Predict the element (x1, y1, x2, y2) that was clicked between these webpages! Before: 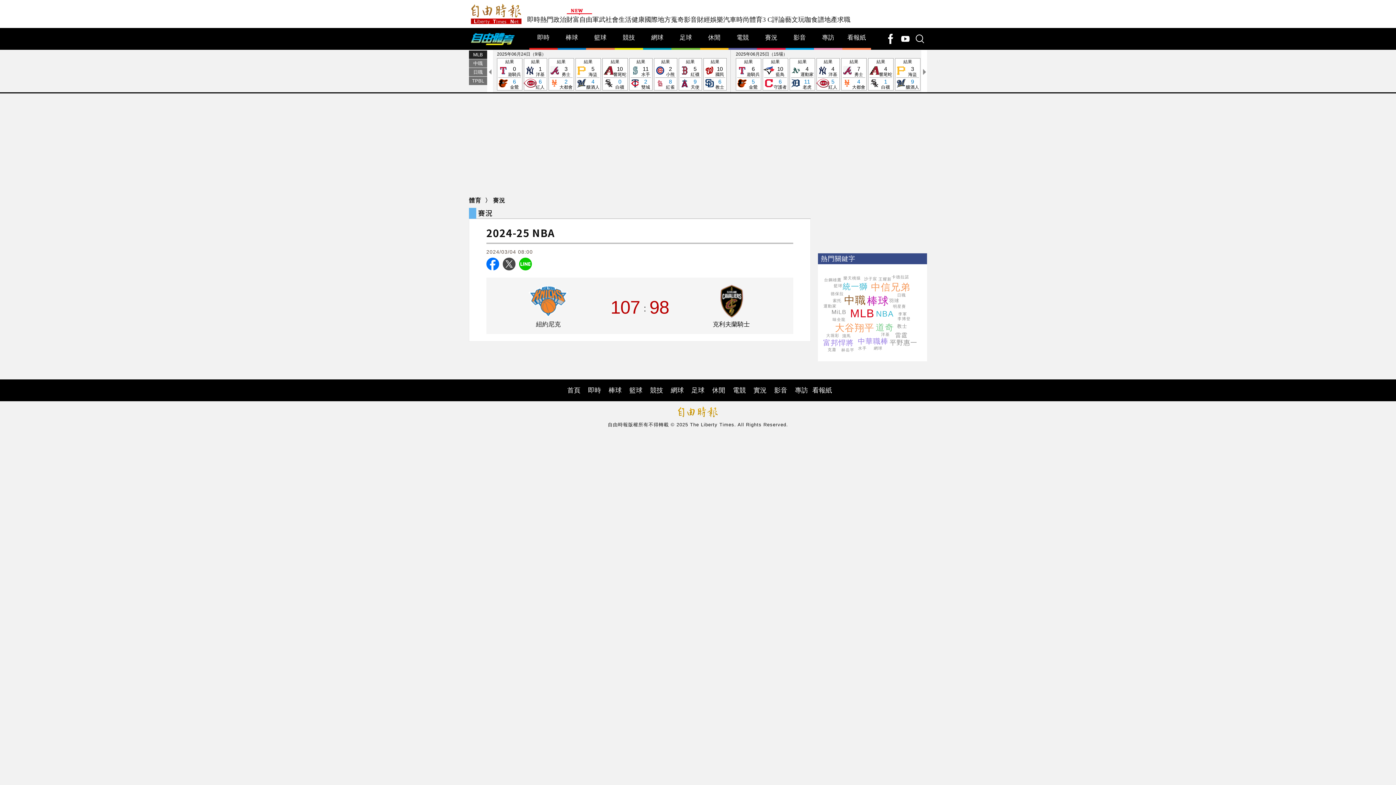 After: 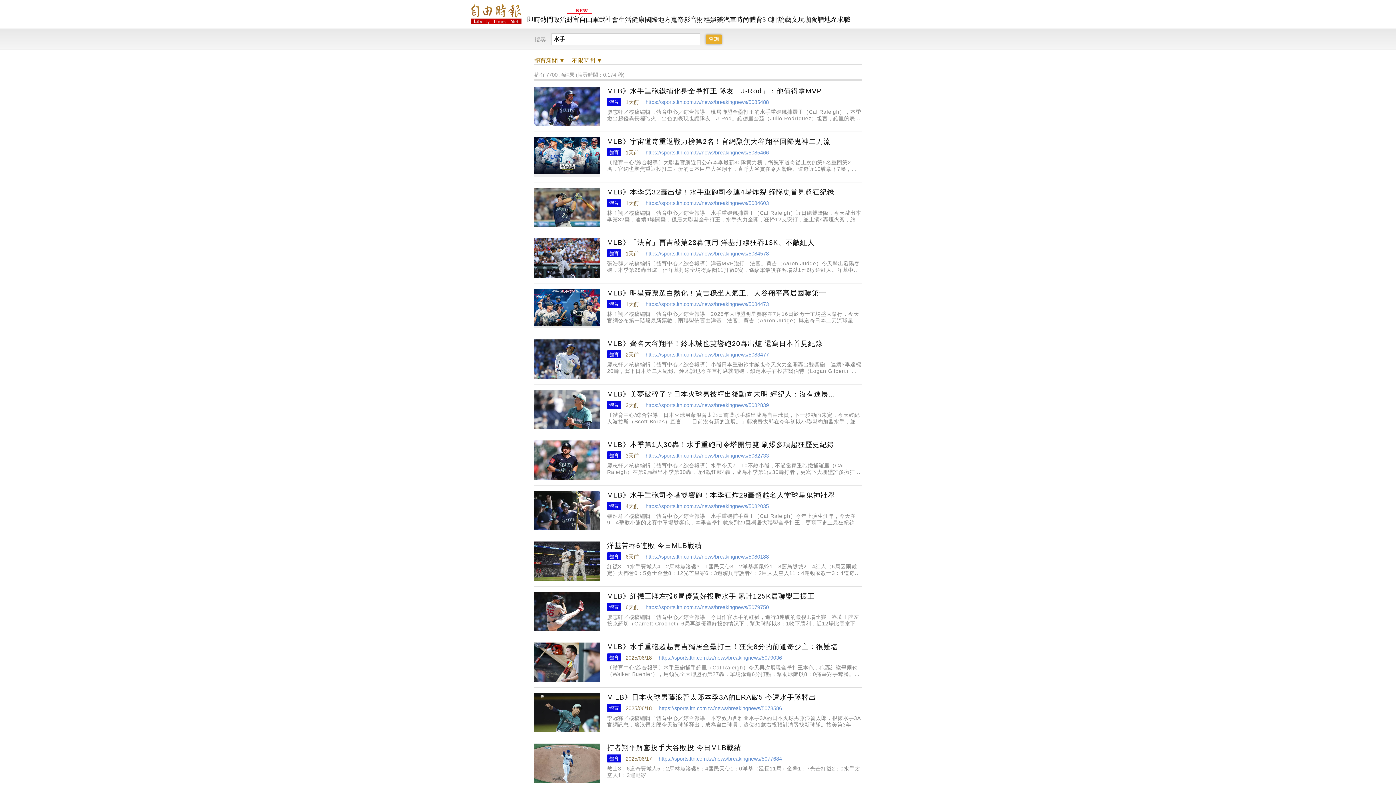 Action: bbox: (858, 346, 867, 350) label: 水手